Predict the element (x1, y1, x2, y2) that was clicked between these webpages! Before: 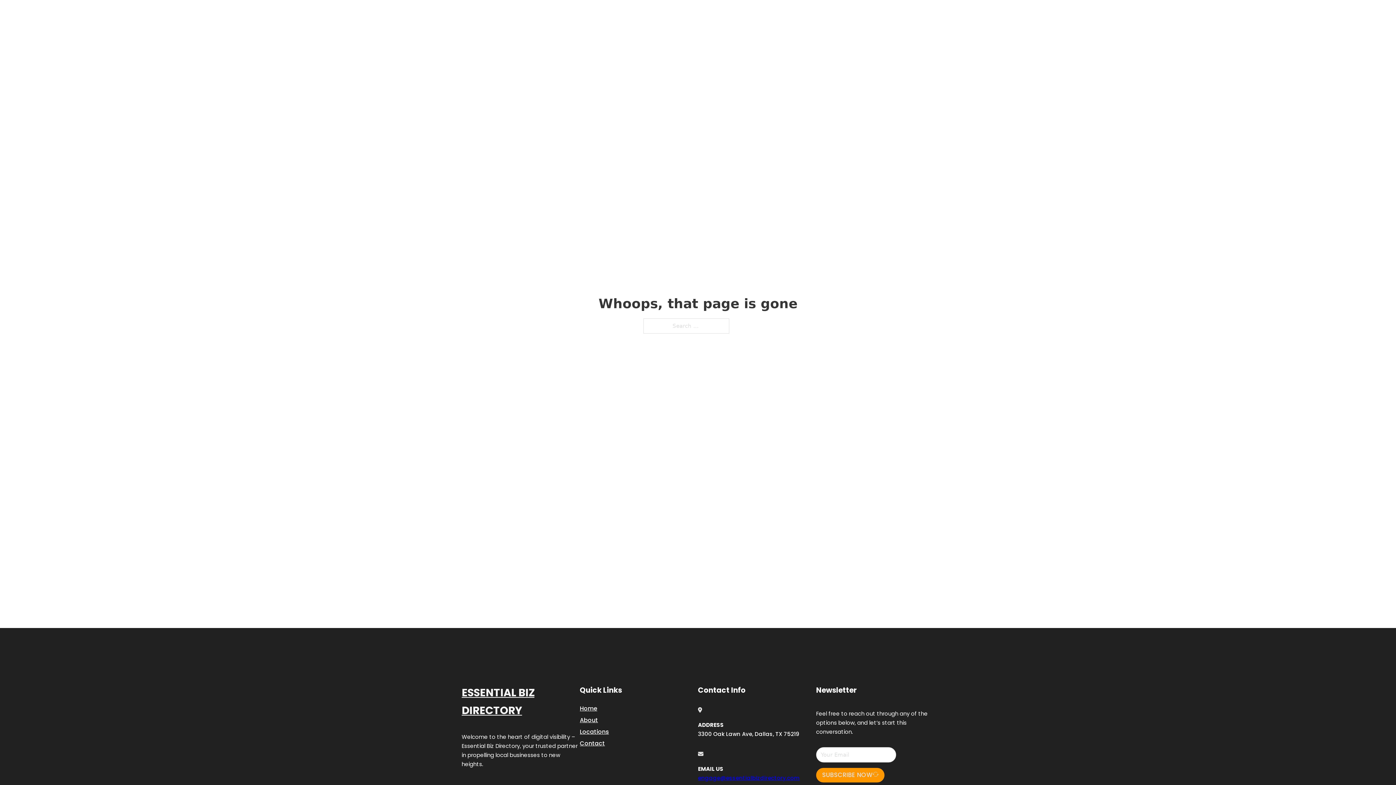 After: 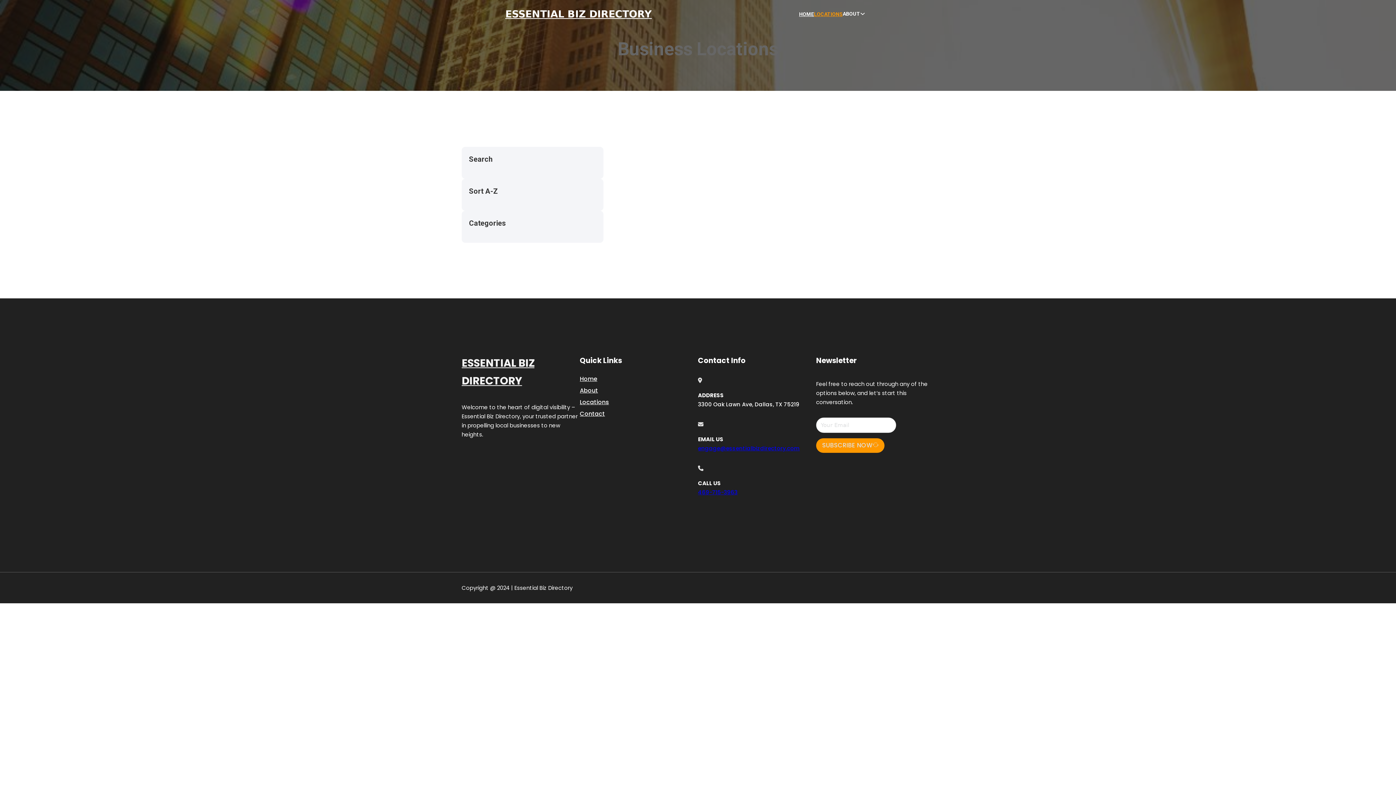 Action: bbox: (580, 727, 609, 736) label: Locations